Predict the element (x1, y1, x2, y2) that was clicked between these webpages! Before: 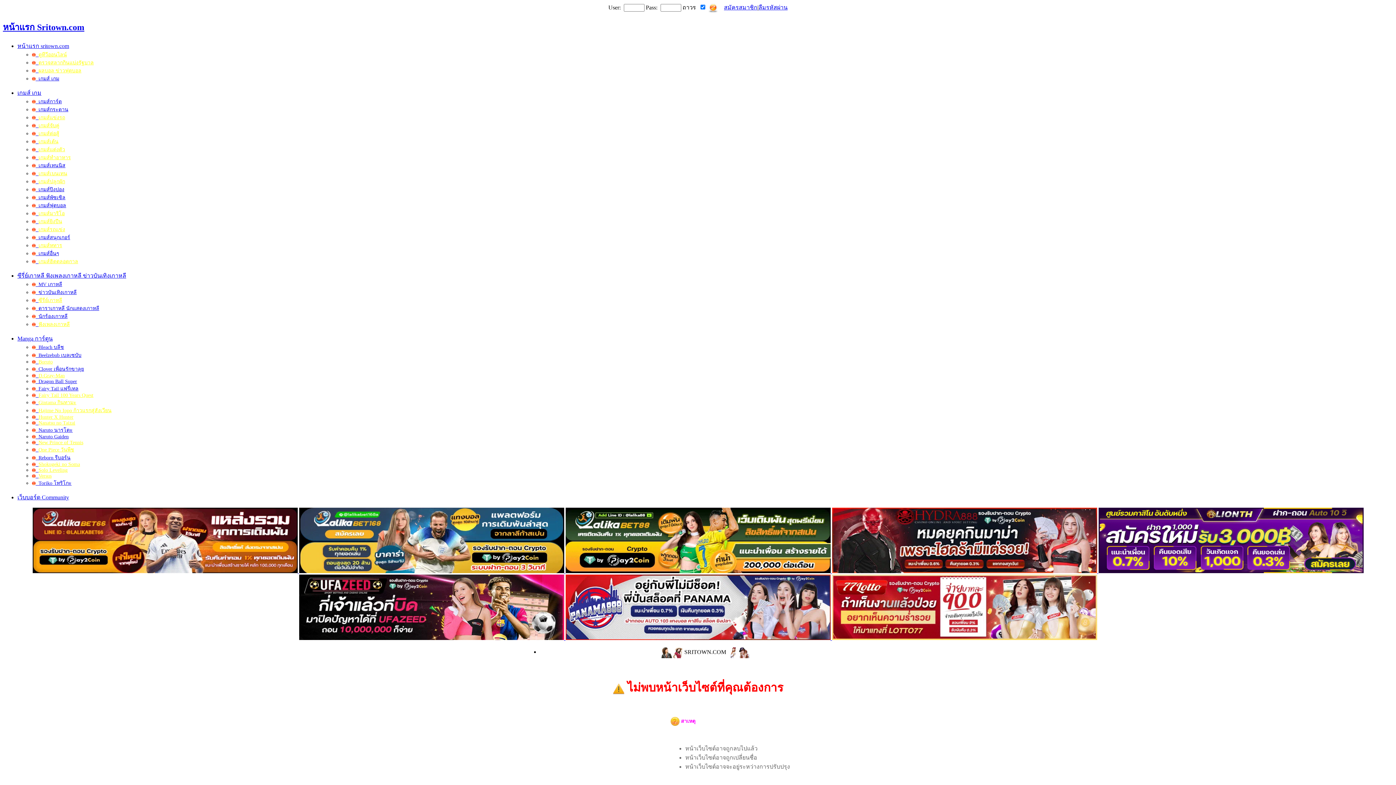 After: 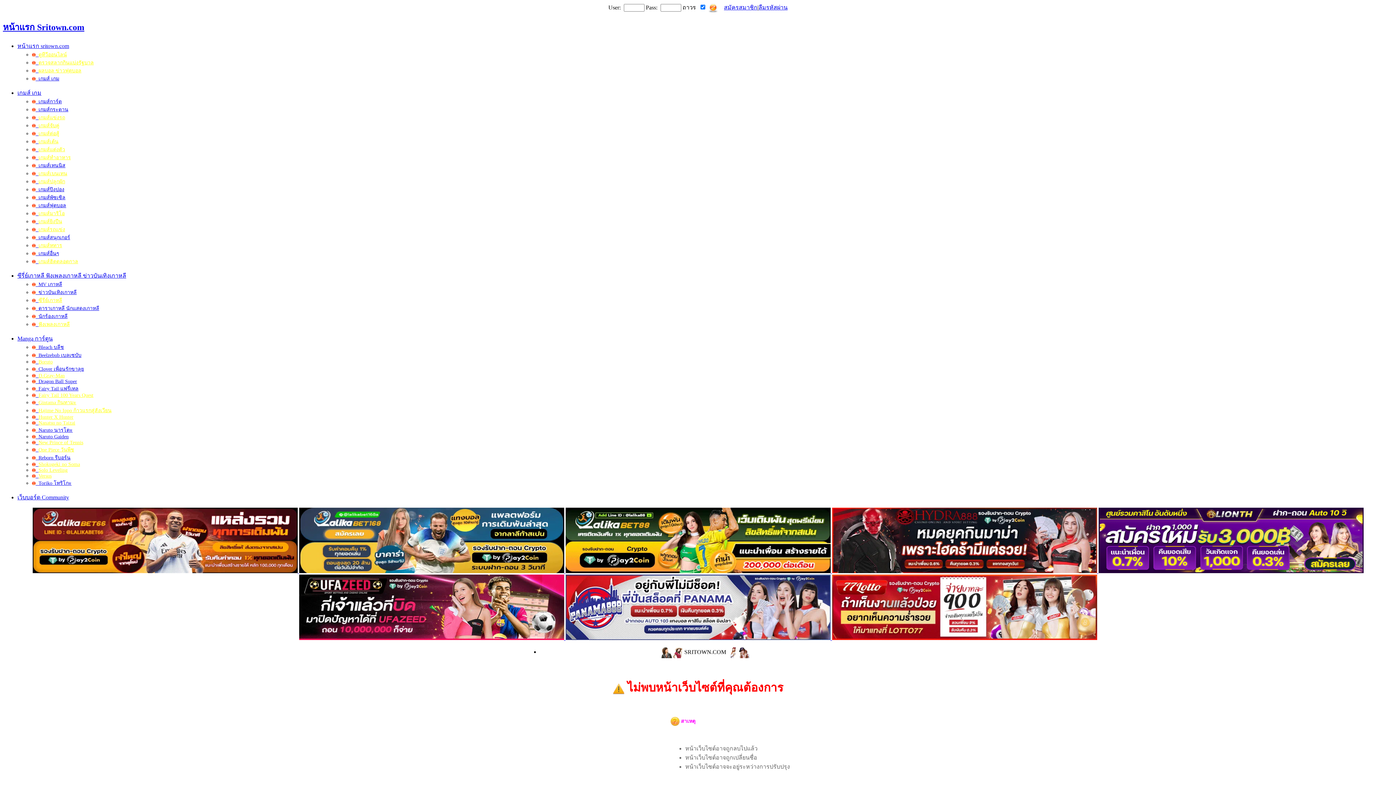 Action: label:   เกมส์ เกม bbox: (32, 75, 59, 81)